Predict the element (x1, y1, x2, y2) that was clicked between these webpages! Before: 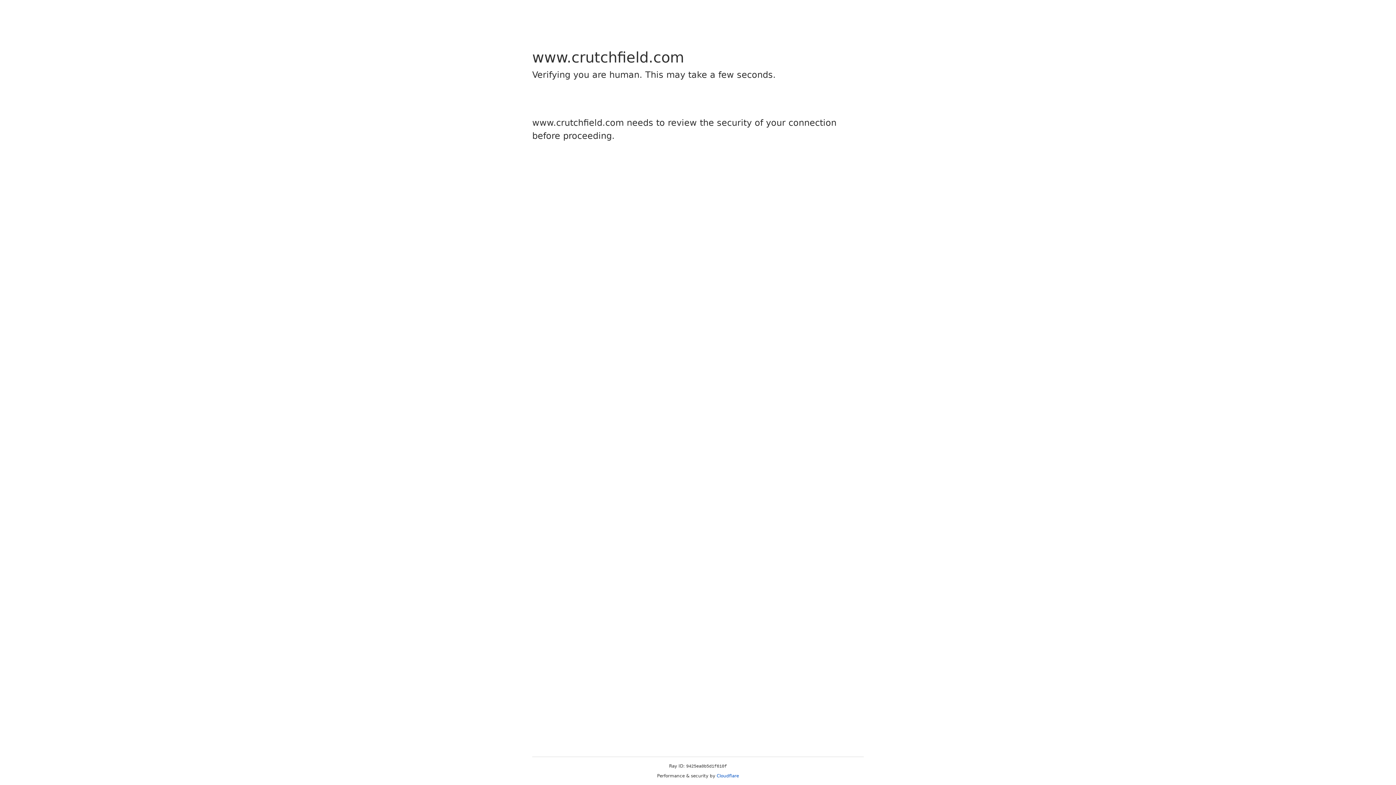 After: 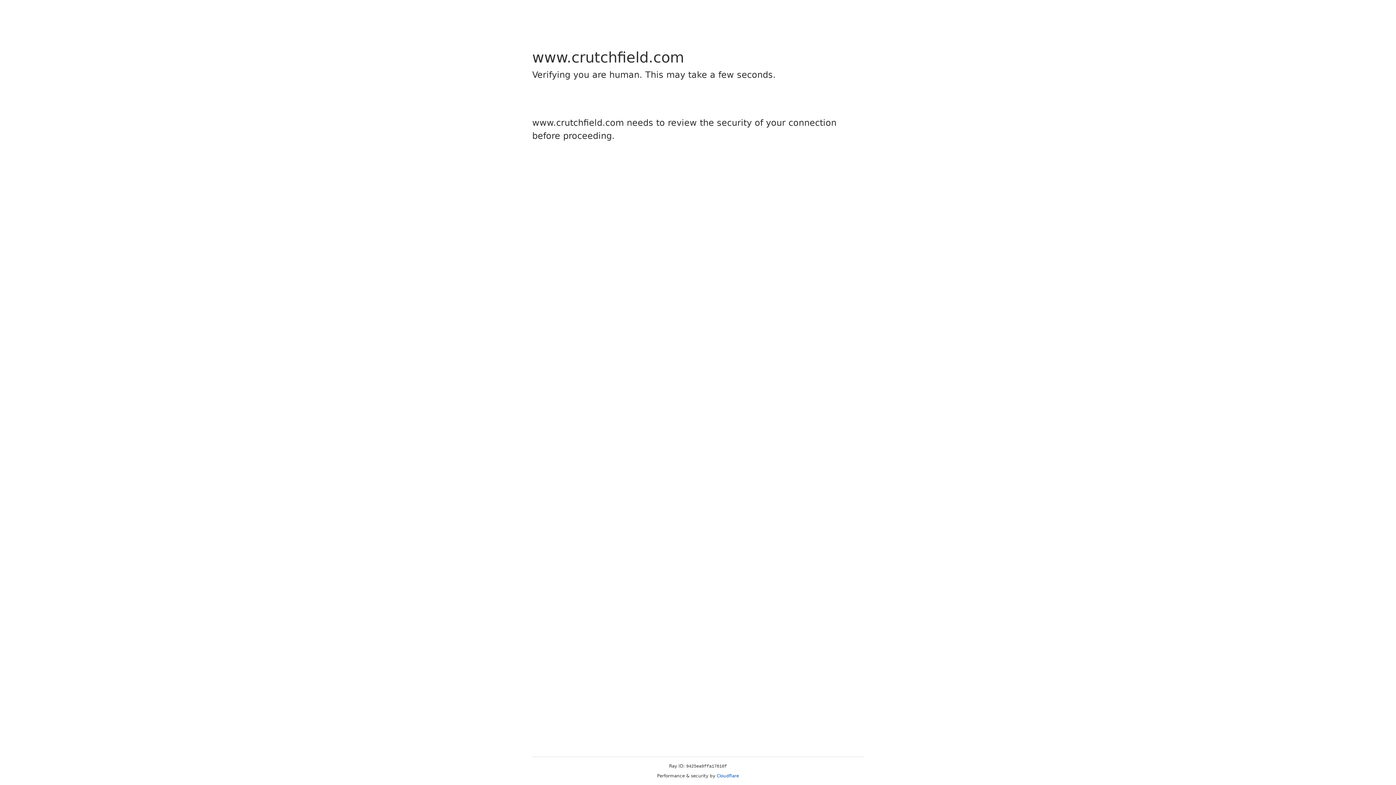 Action: bbox: (716, 773, 739, 778) label: Cloudflare